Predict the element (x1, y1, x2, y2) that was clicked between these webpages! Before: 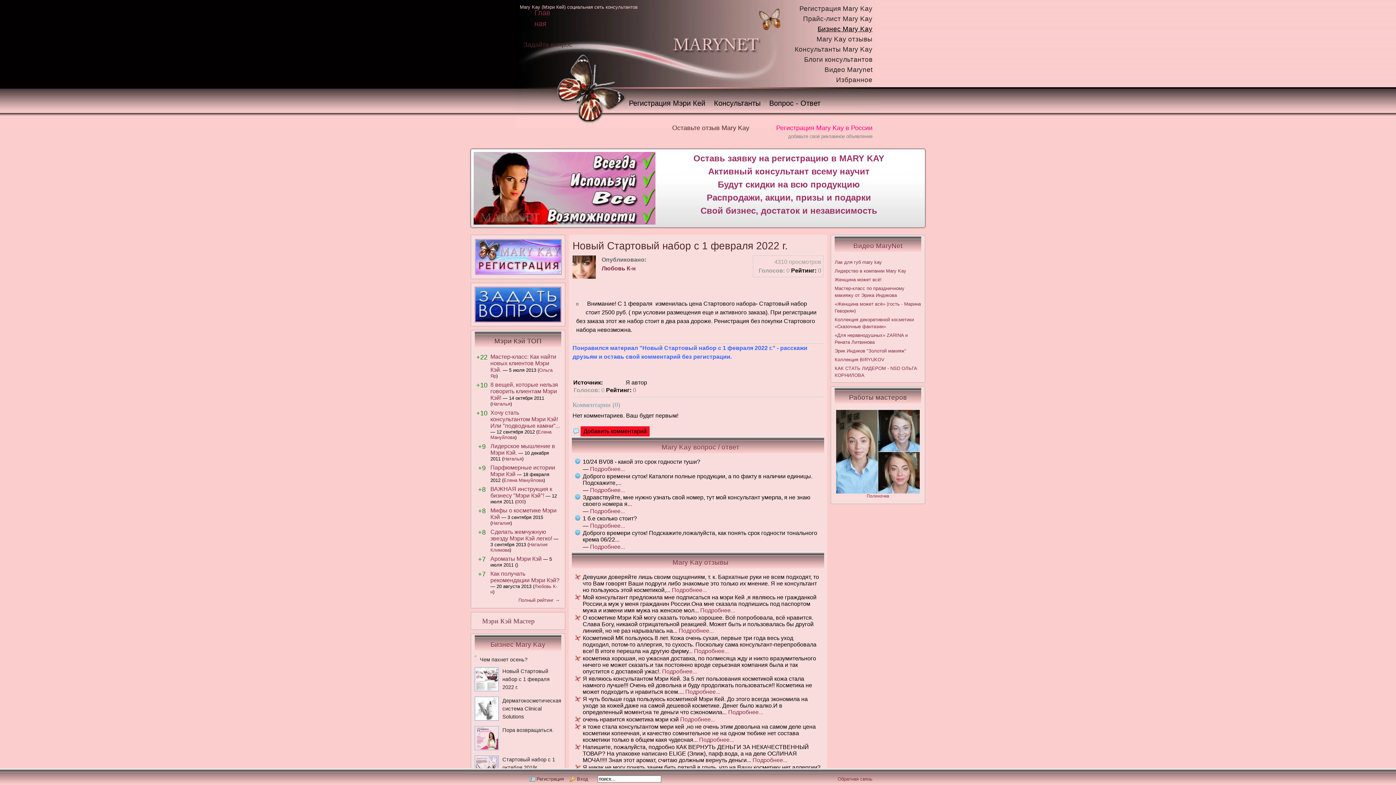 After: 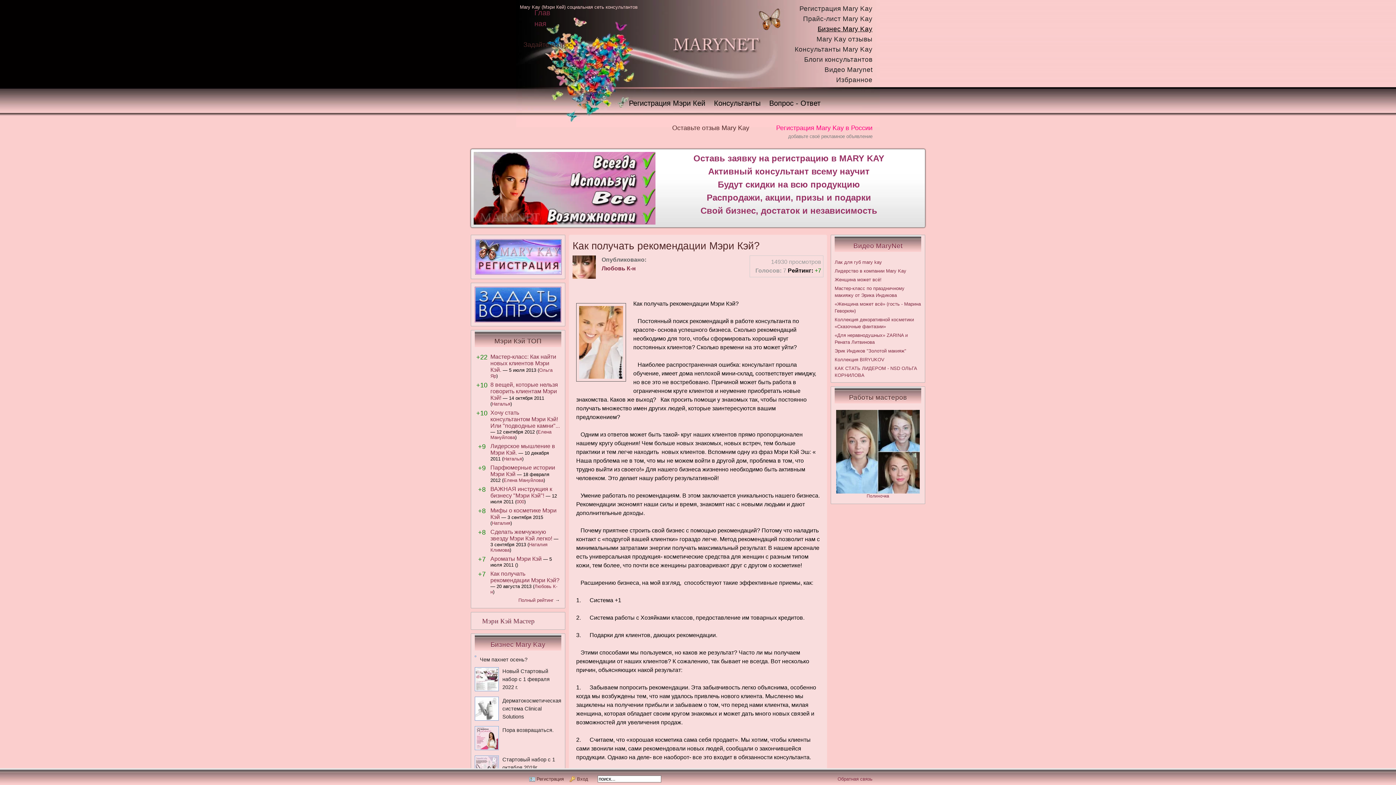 Action: bbox: (490, 570, 559, 583) label: Как получать рекомендации Мэри Кэй?